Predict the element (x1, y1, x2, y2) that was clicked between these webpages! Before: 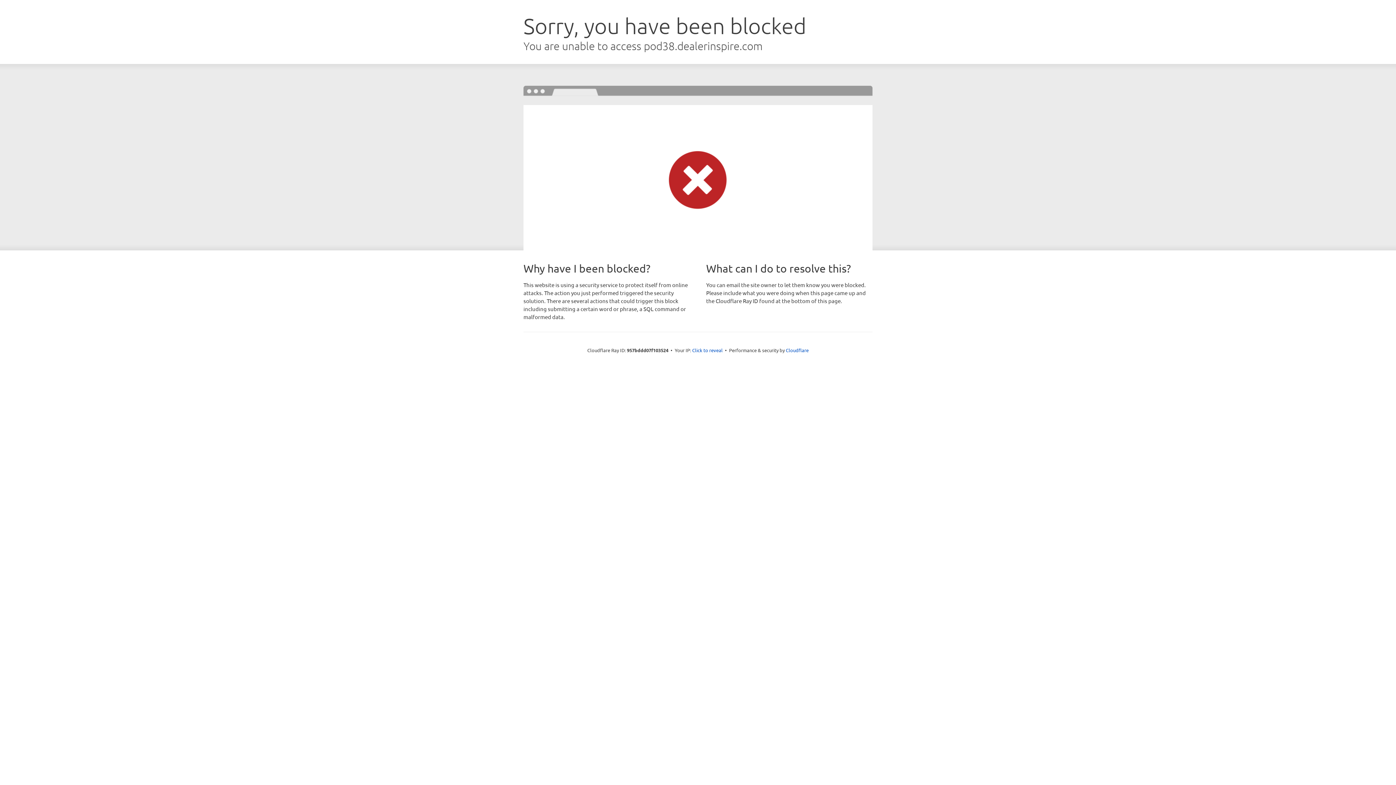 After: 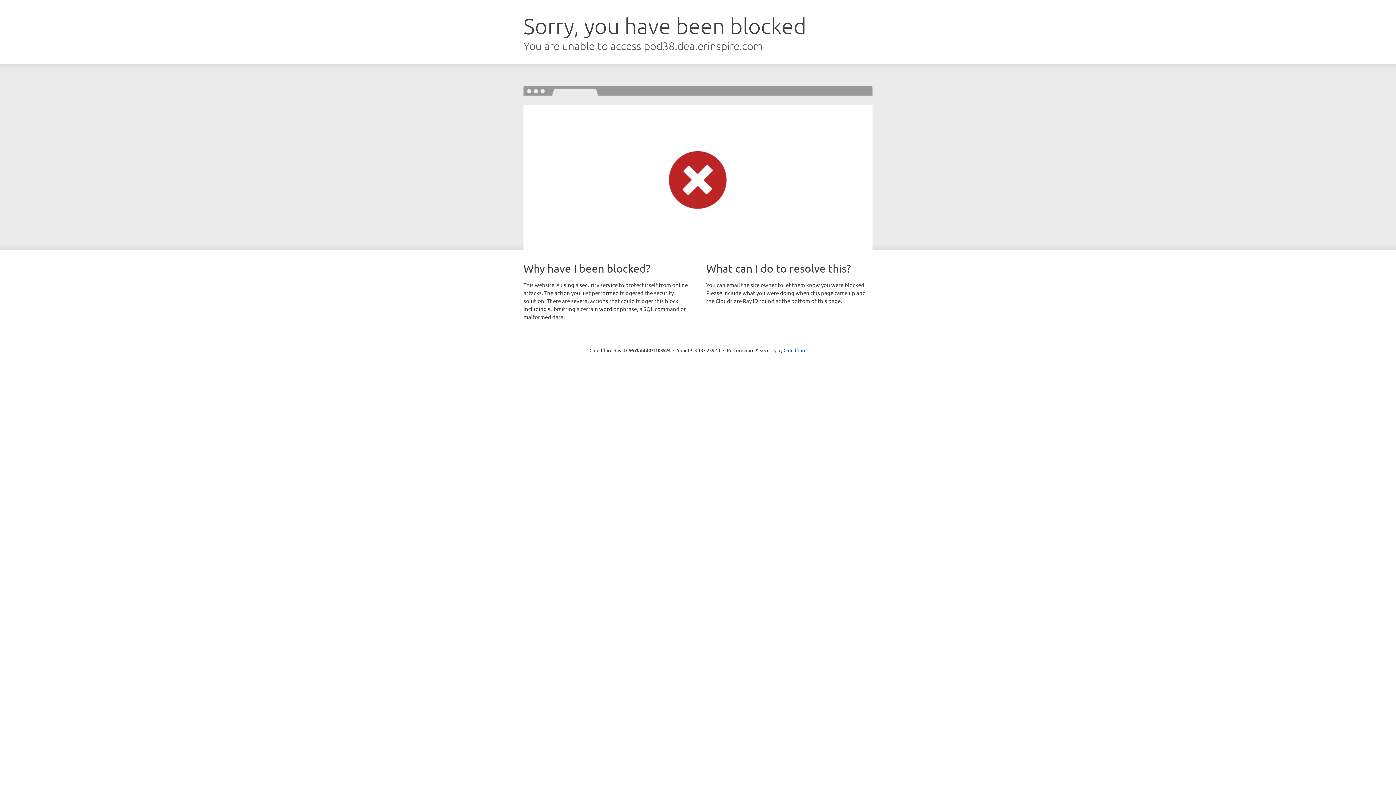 Action: bbox: (692, 346, 722, 353) label: Click to reveal